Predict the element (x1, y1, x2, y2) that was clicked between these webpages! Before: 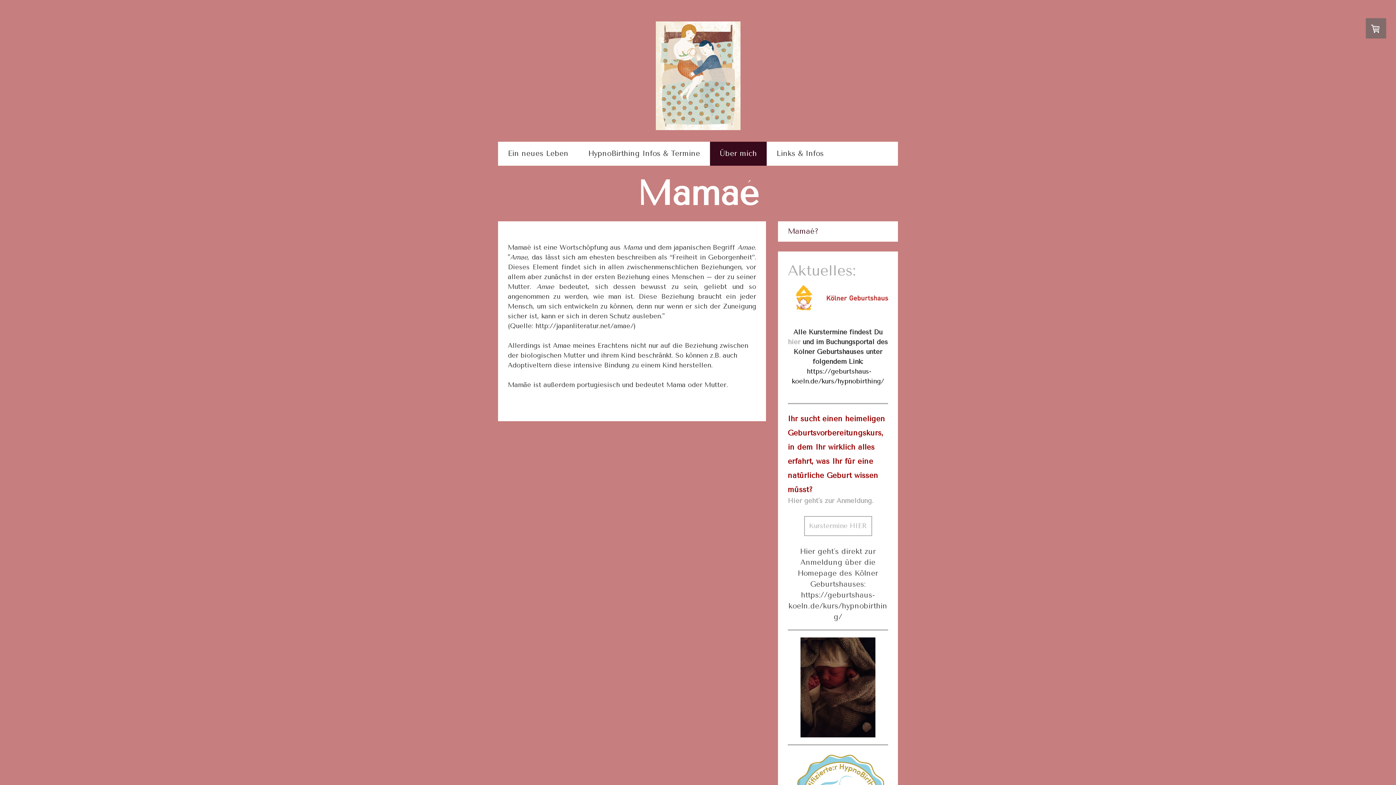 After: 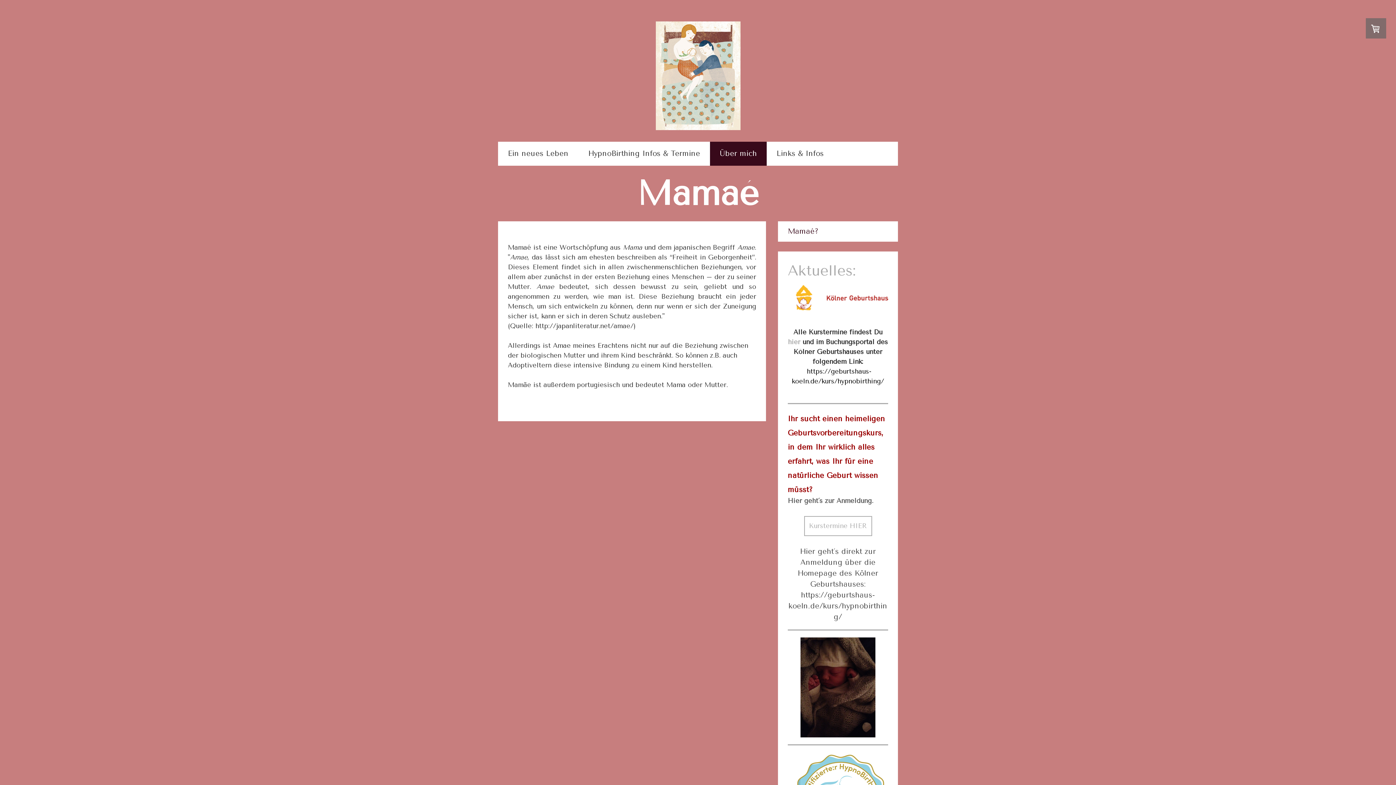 Action: bbox: (788, 497, 873, 505) label: Hier geht´s zur Anmeldung.